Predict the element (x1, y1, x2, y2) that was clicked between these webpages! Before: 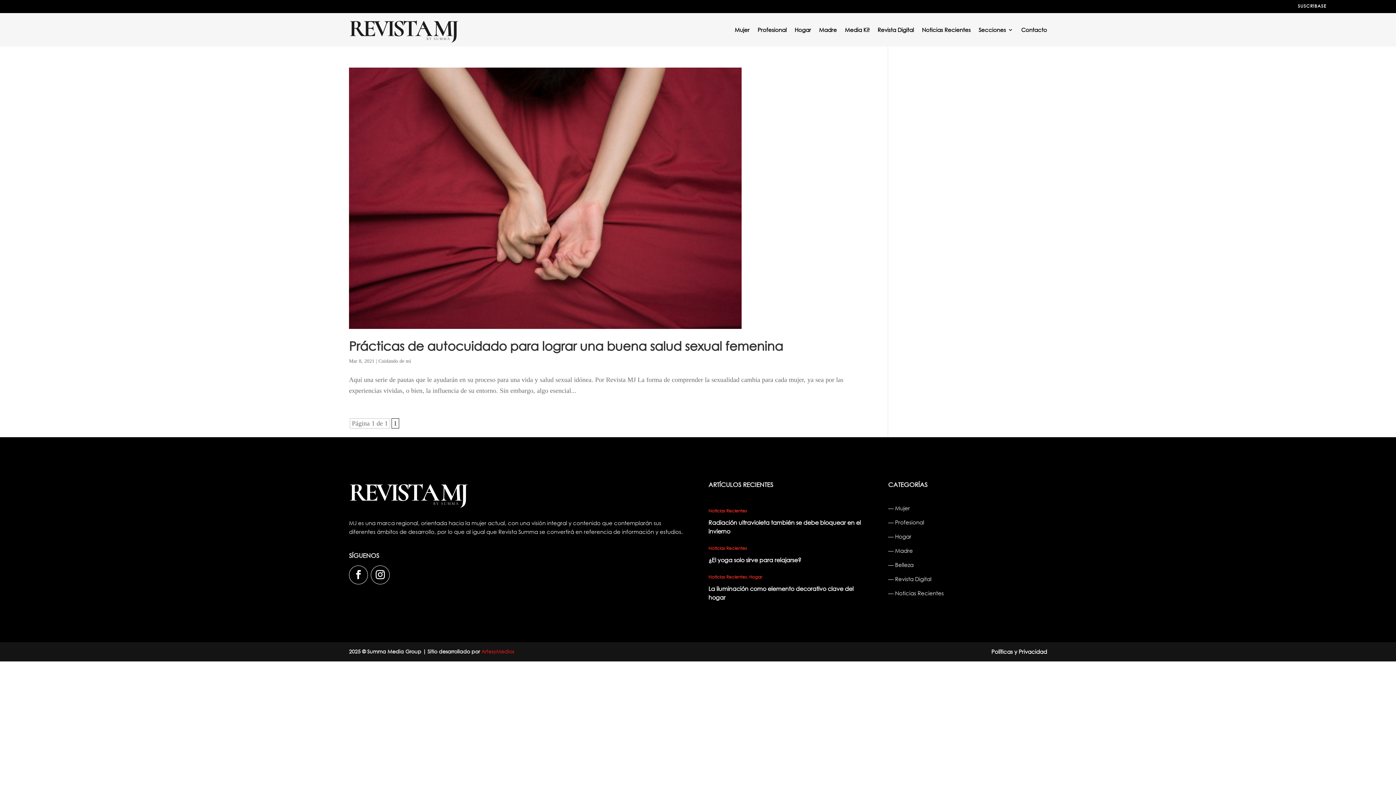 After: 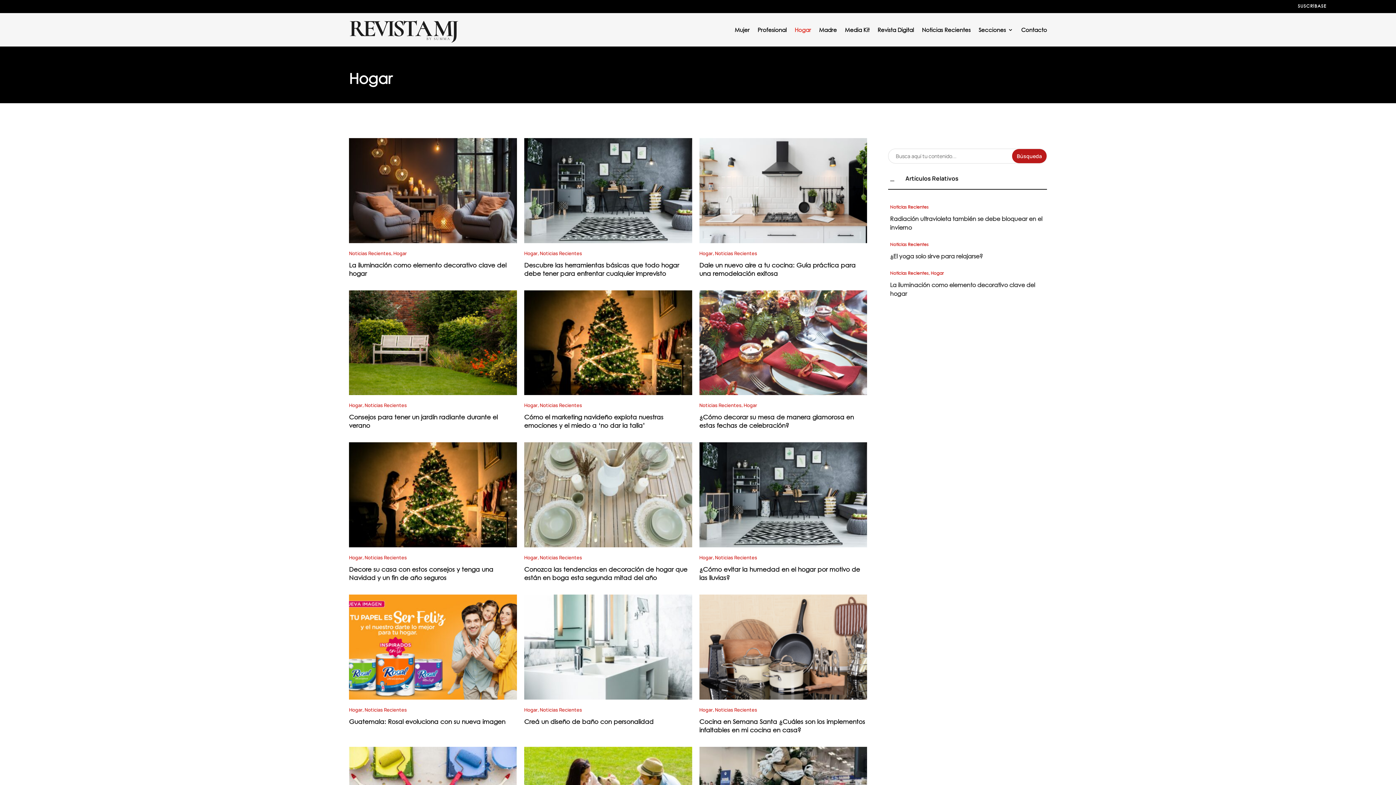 Action: label: Hogar bbox: (794, 16, 811, 43)